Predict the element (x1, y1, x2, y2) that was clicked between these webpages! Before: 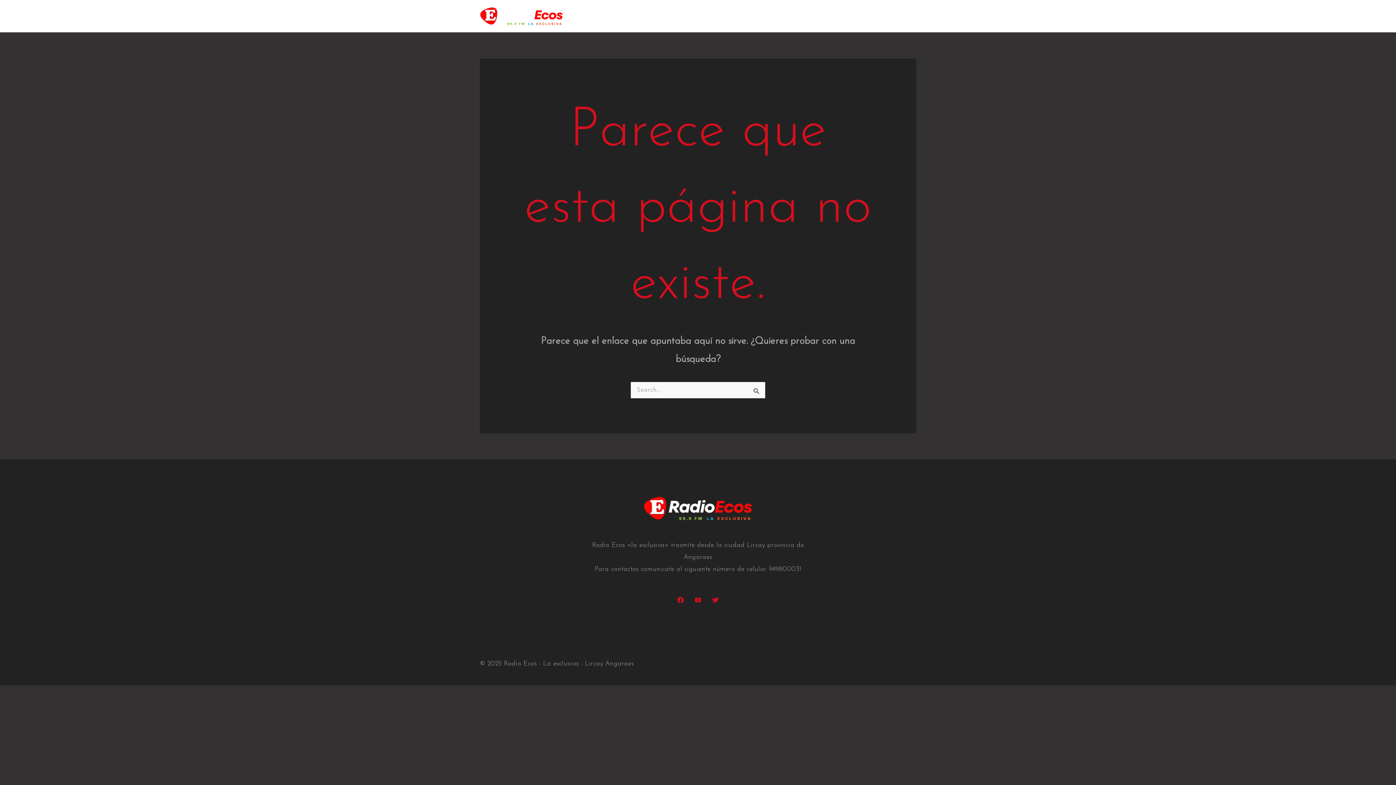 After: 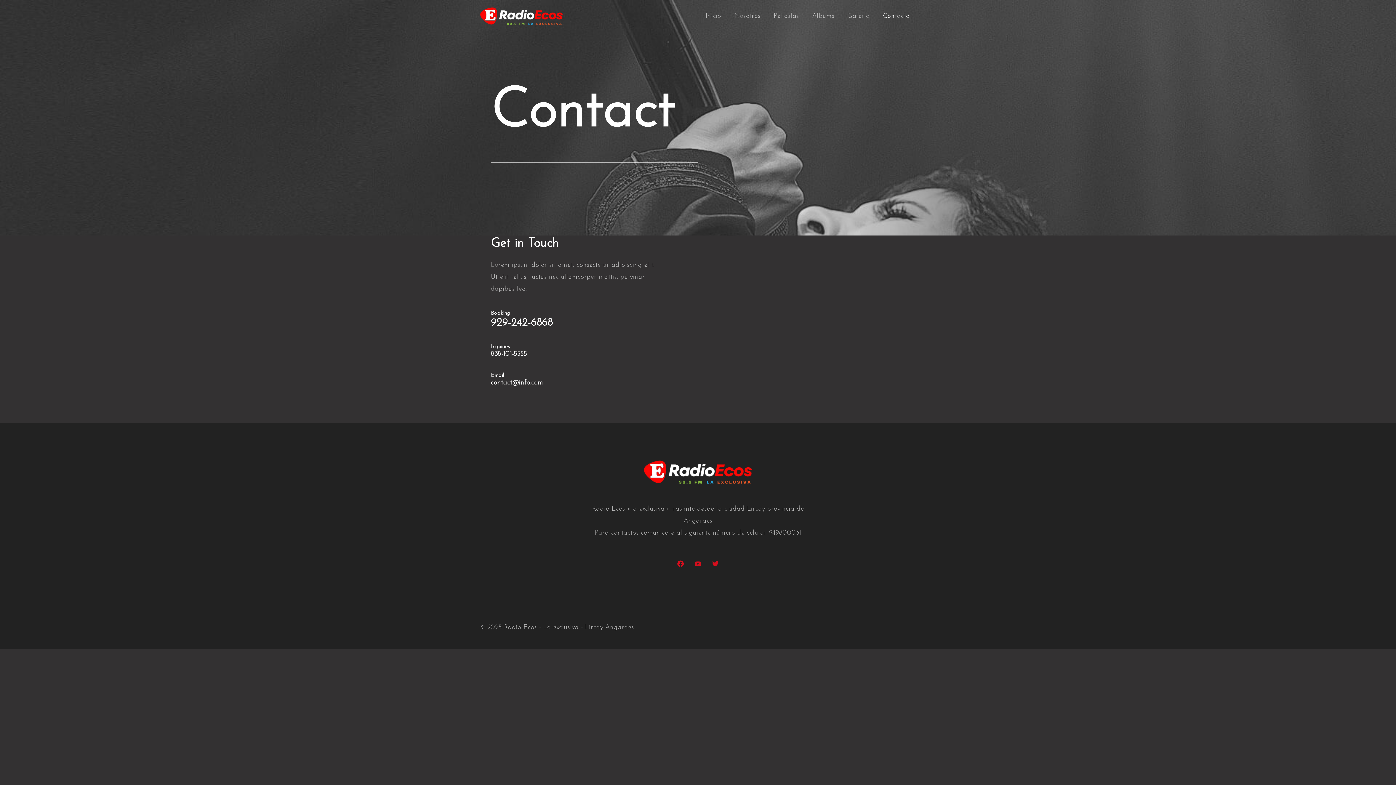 Action: label: Contacto bbox: (876, 3, 916, 28)